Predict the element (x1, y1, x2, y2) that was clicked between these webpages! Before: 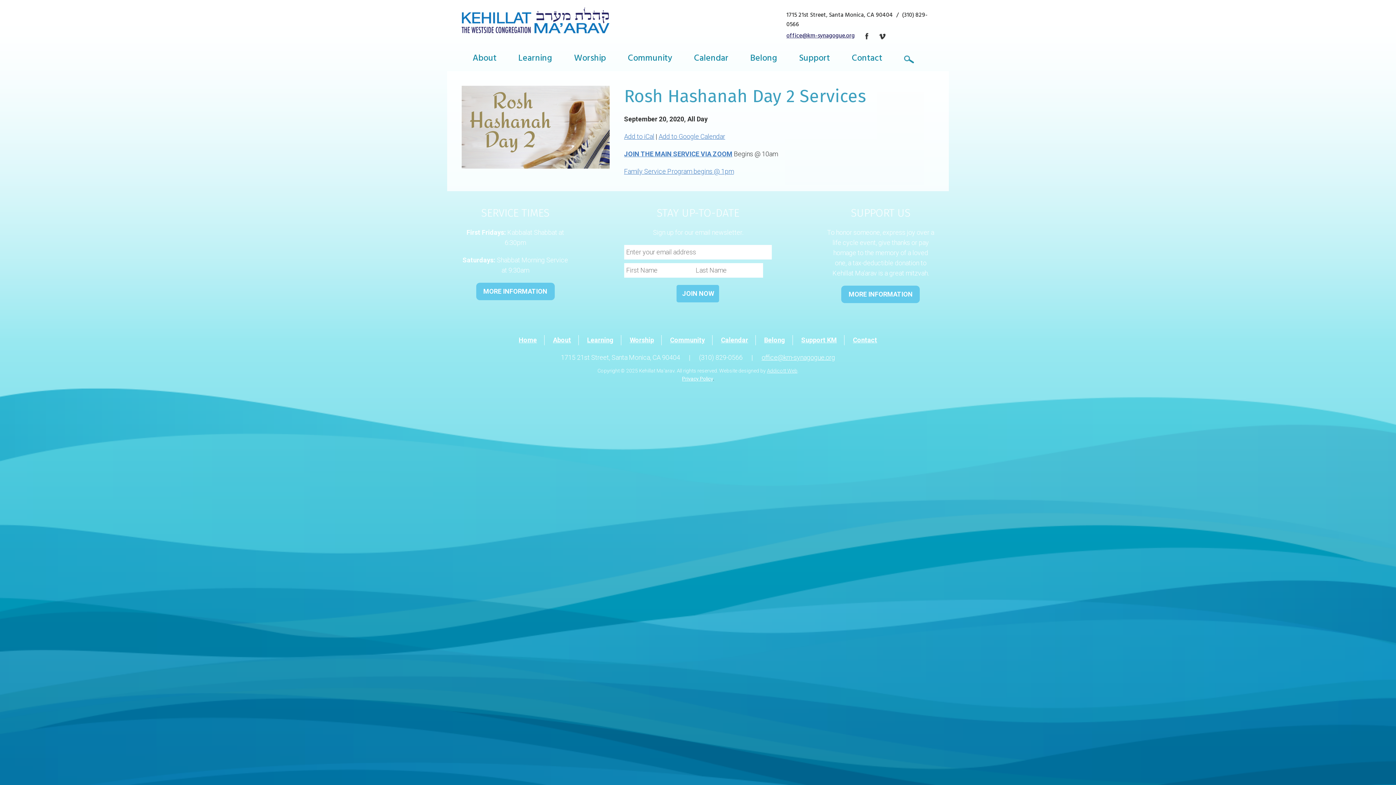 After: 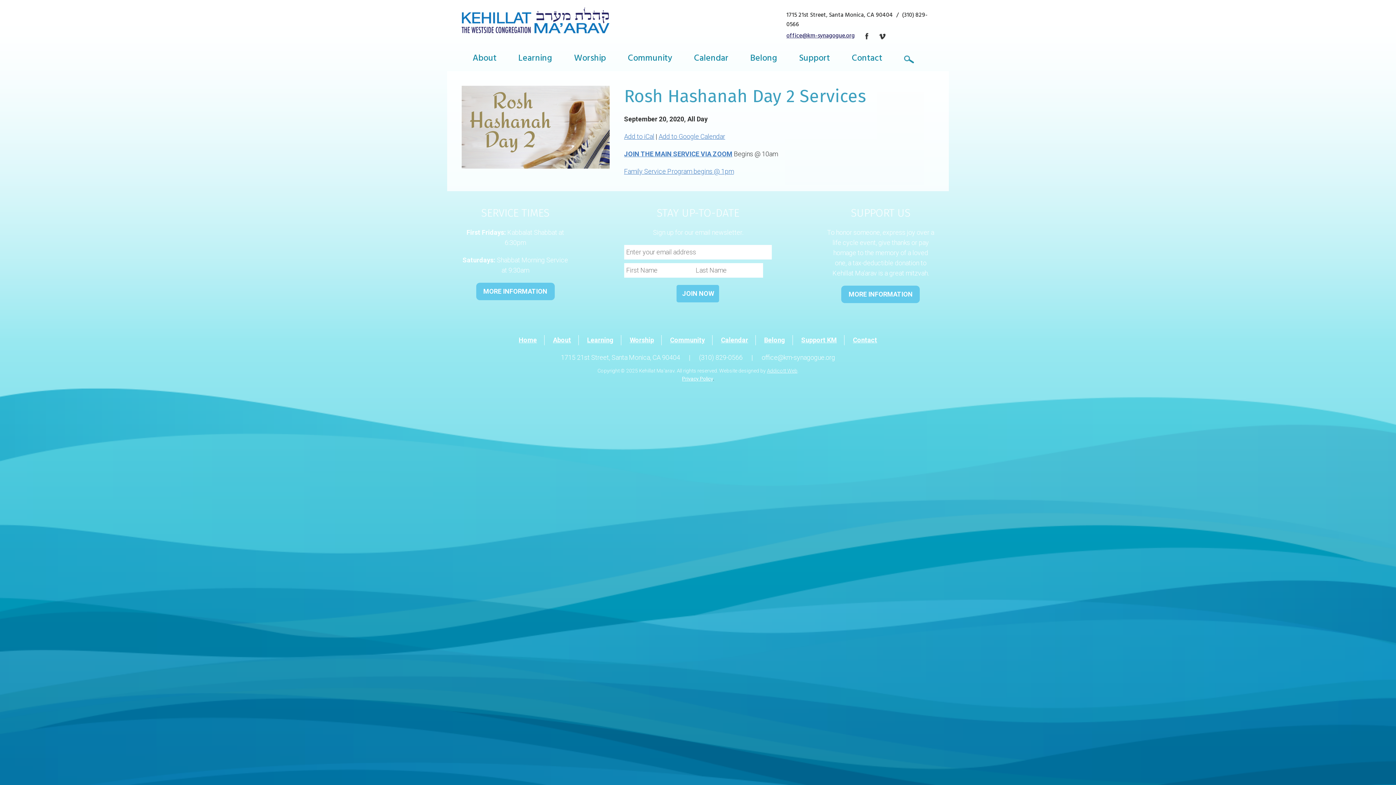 Action: bbox: (761, 353, 835, 361) label: office@km-synagogue.org